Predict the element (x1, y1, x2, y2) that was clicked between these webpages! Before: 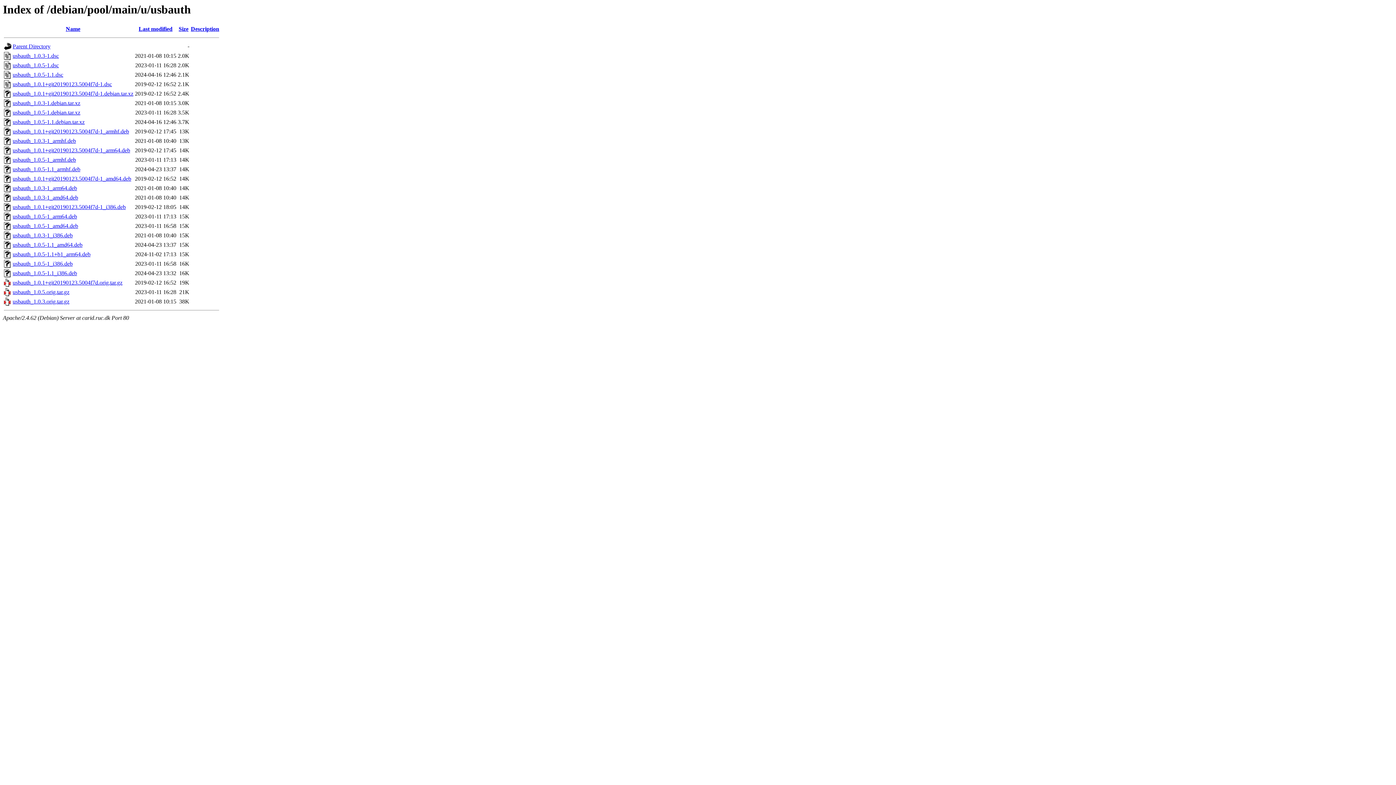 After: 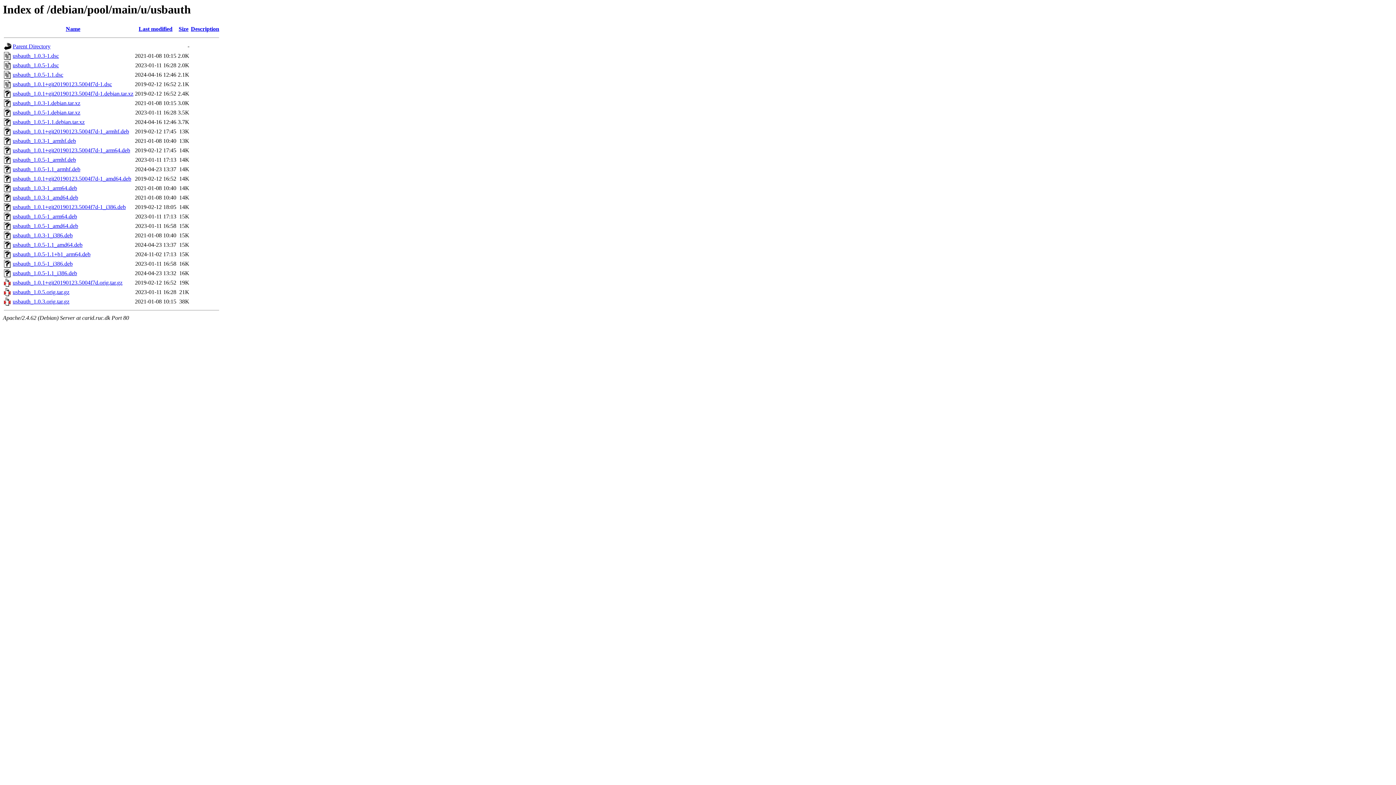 Action: label: usbauth_1.0.3-1_arm64.deb bbox: (12, 185, 77, 191)